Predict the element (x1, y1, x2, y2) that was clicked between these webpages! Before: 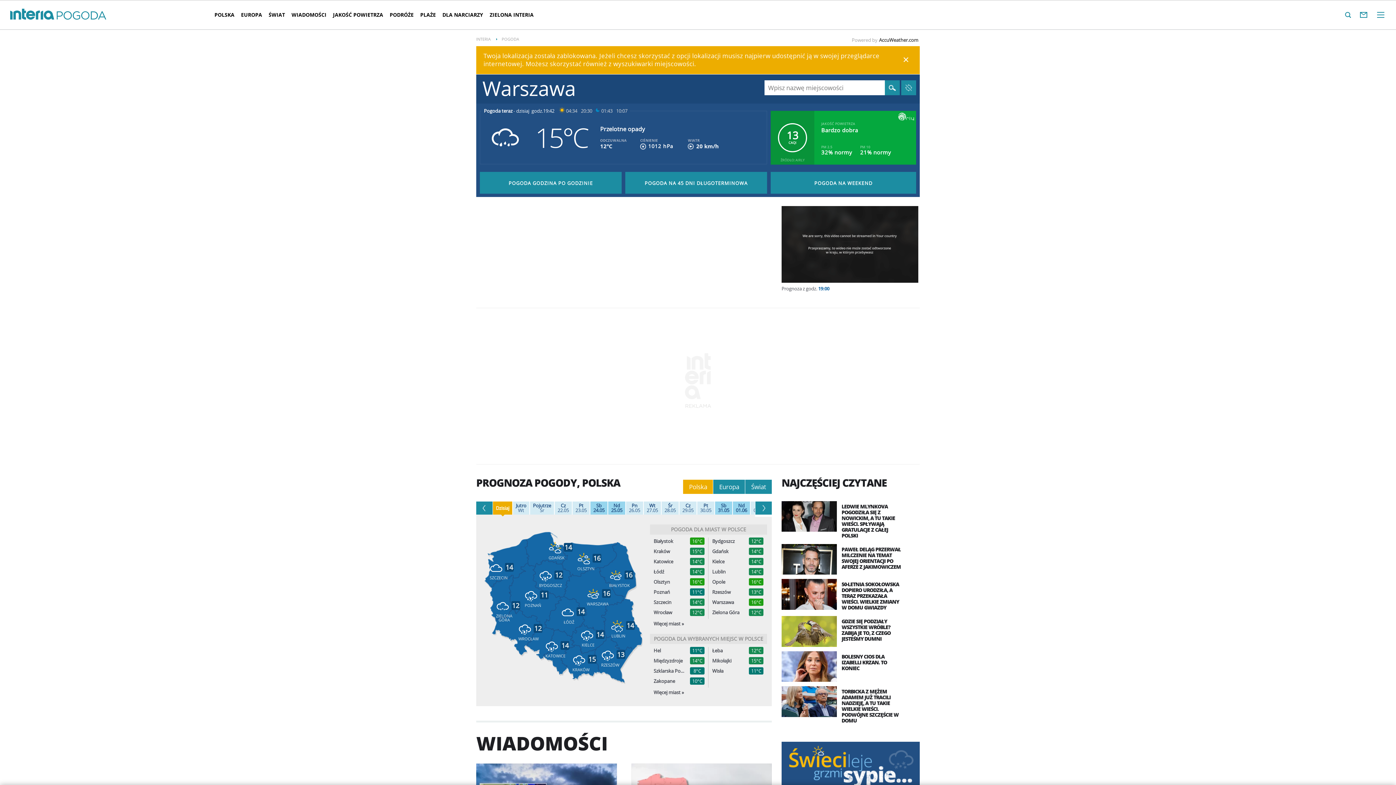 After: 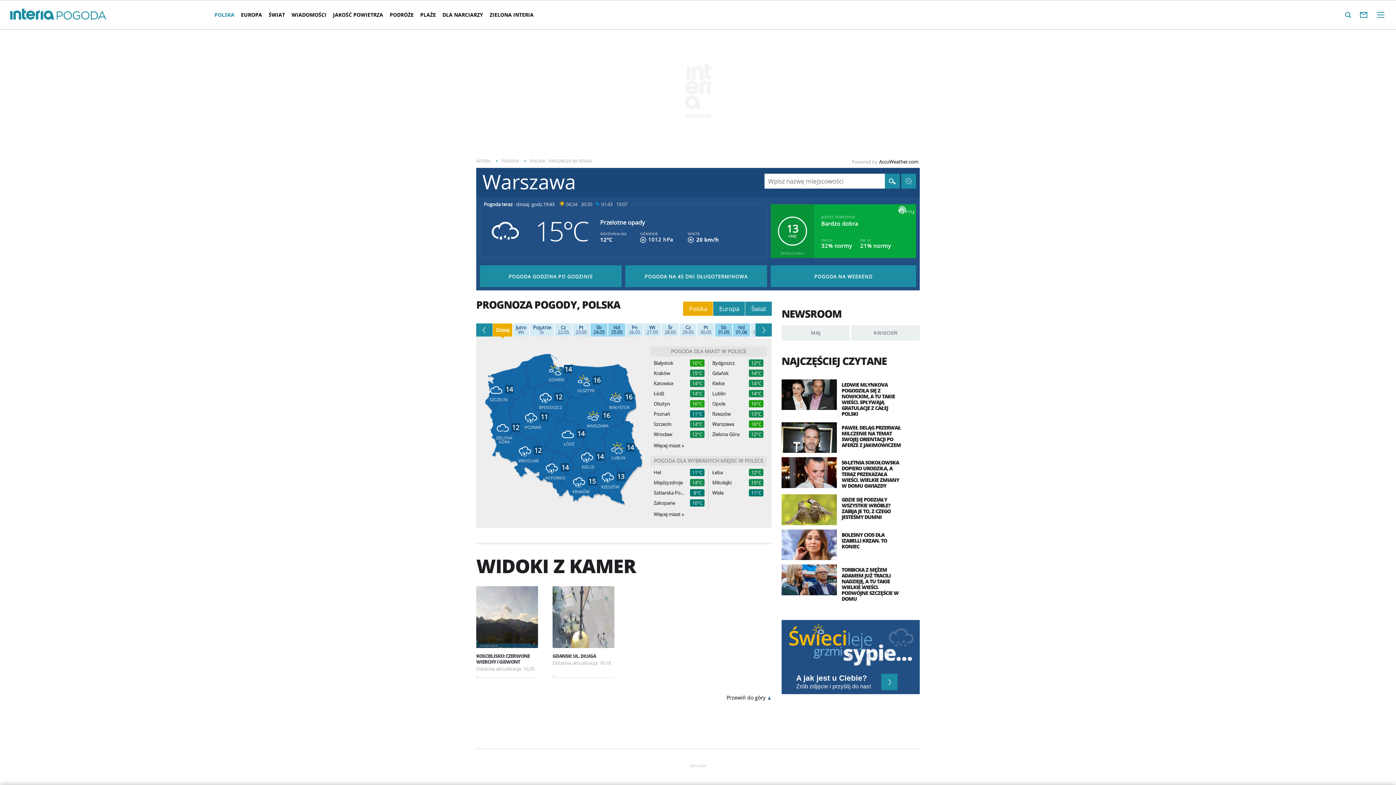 Action: bbox: (214, 5, 237, 24) label: POLSKA